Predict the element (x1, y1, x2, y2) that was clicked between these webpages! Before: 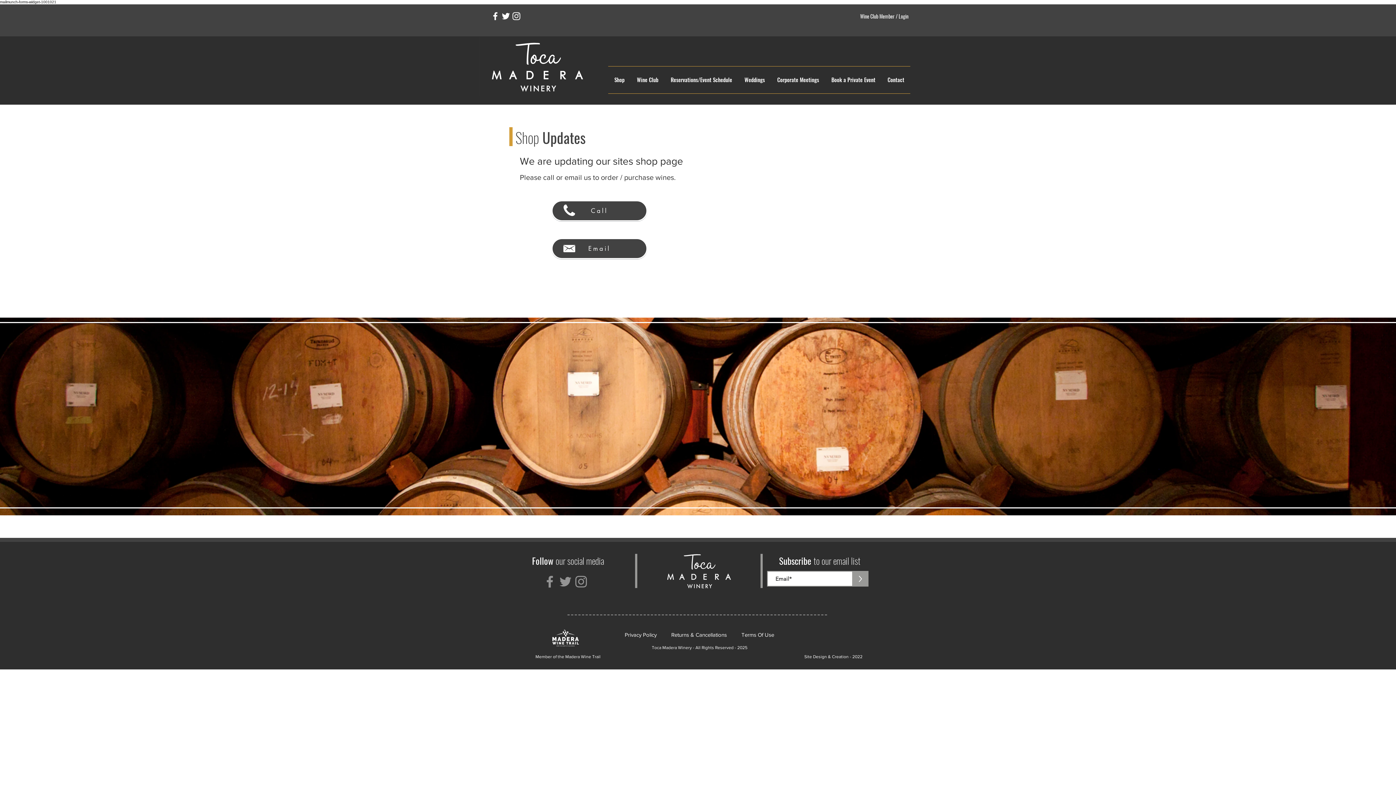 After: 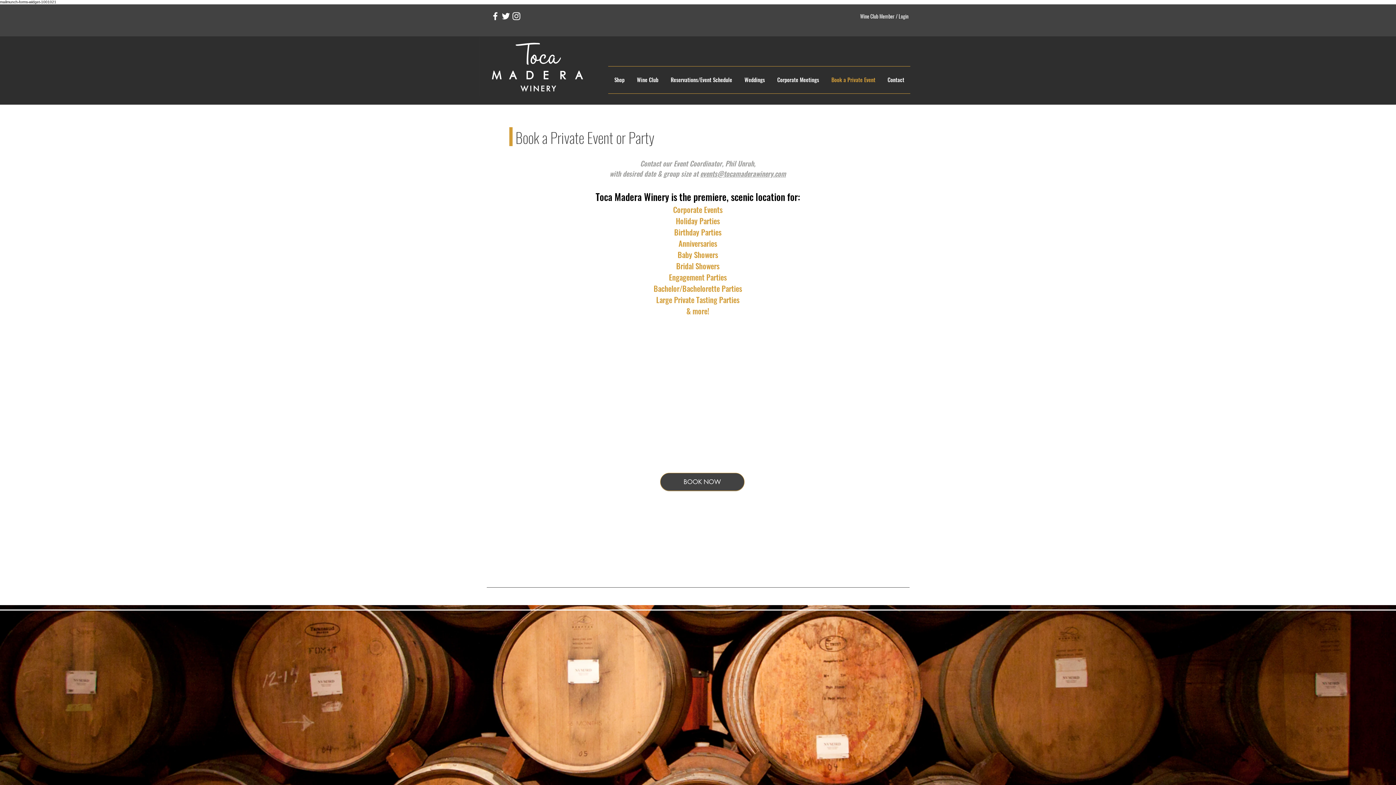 Action: label: Book a Private Event bbox: (825, 70, 881, 88)